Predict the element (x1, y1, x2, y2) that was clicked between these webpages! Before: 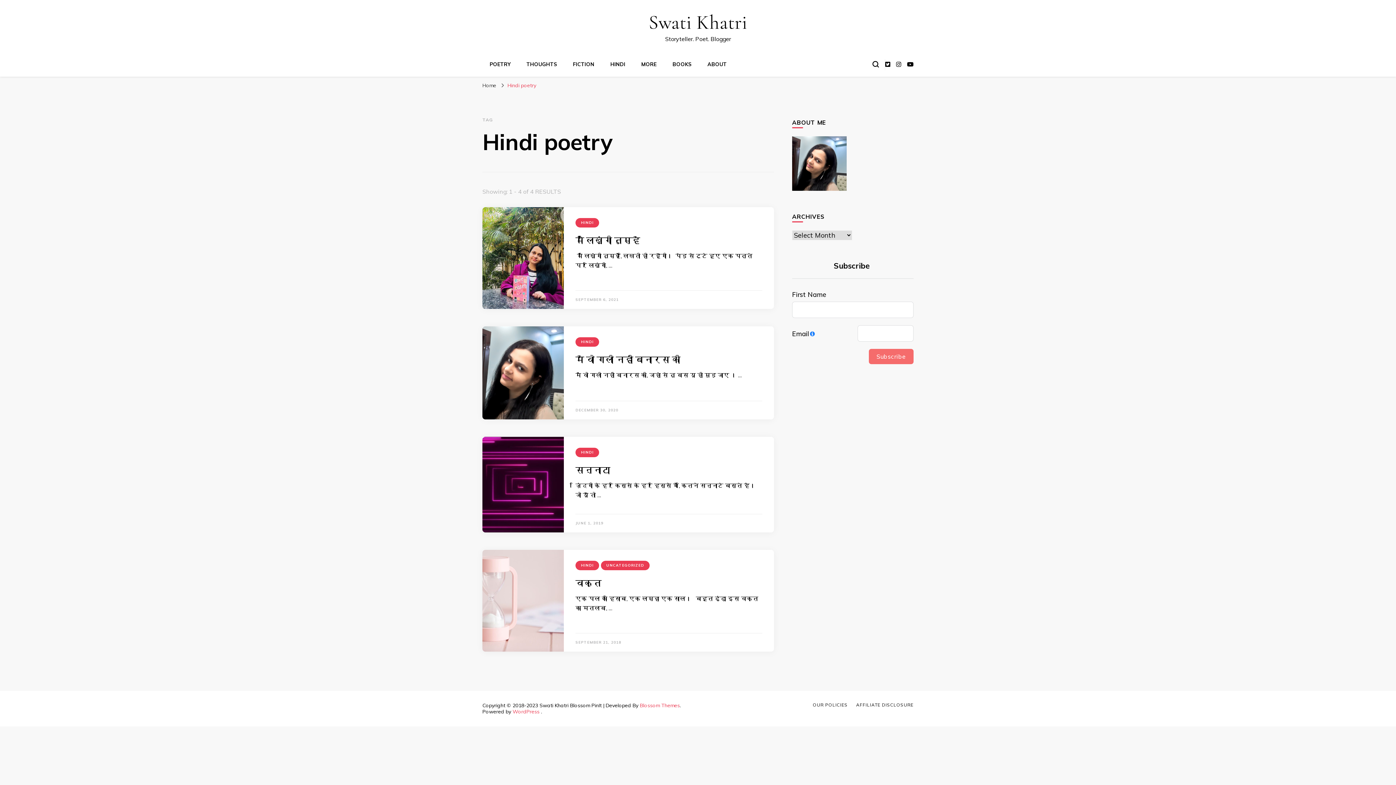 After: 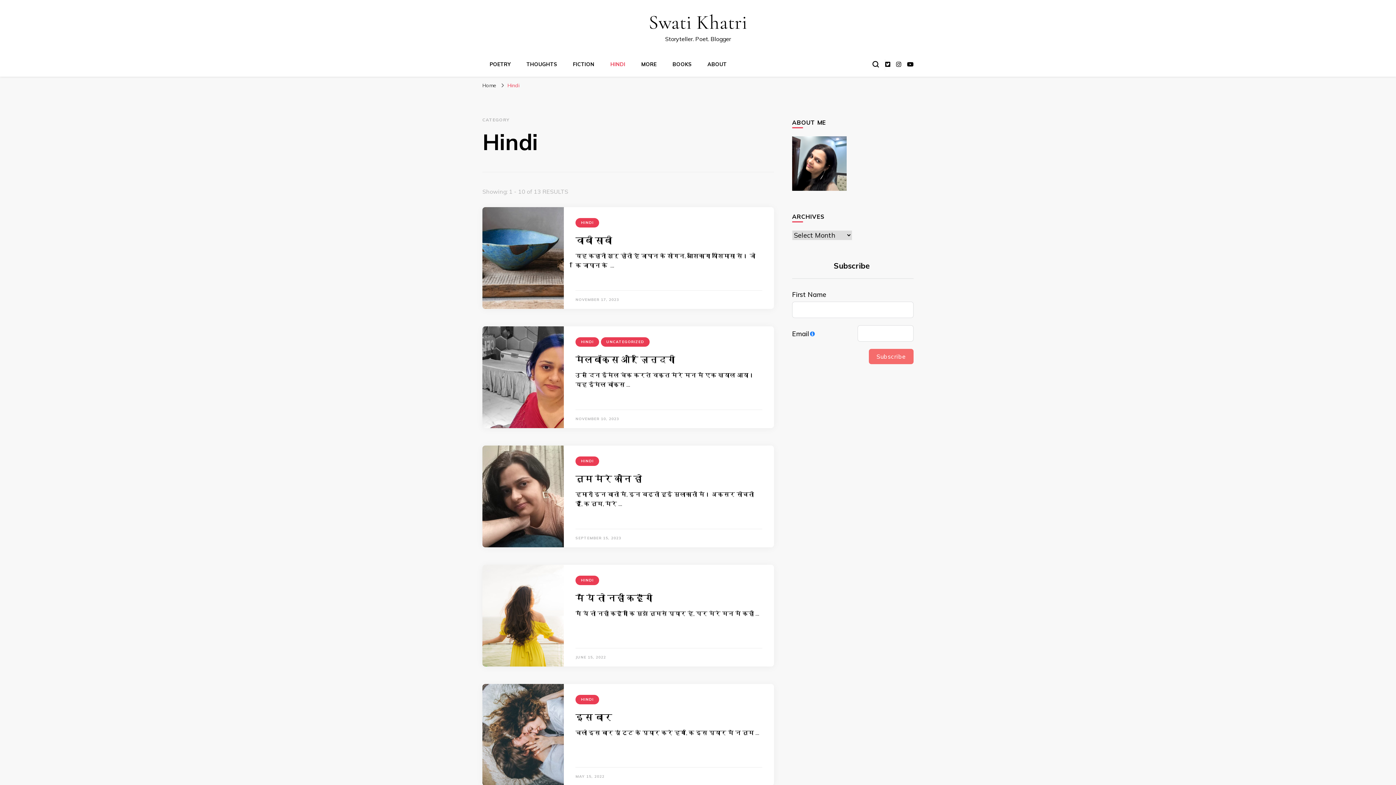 Action: label: HINDI bbox: (575, 218, 599, 227)